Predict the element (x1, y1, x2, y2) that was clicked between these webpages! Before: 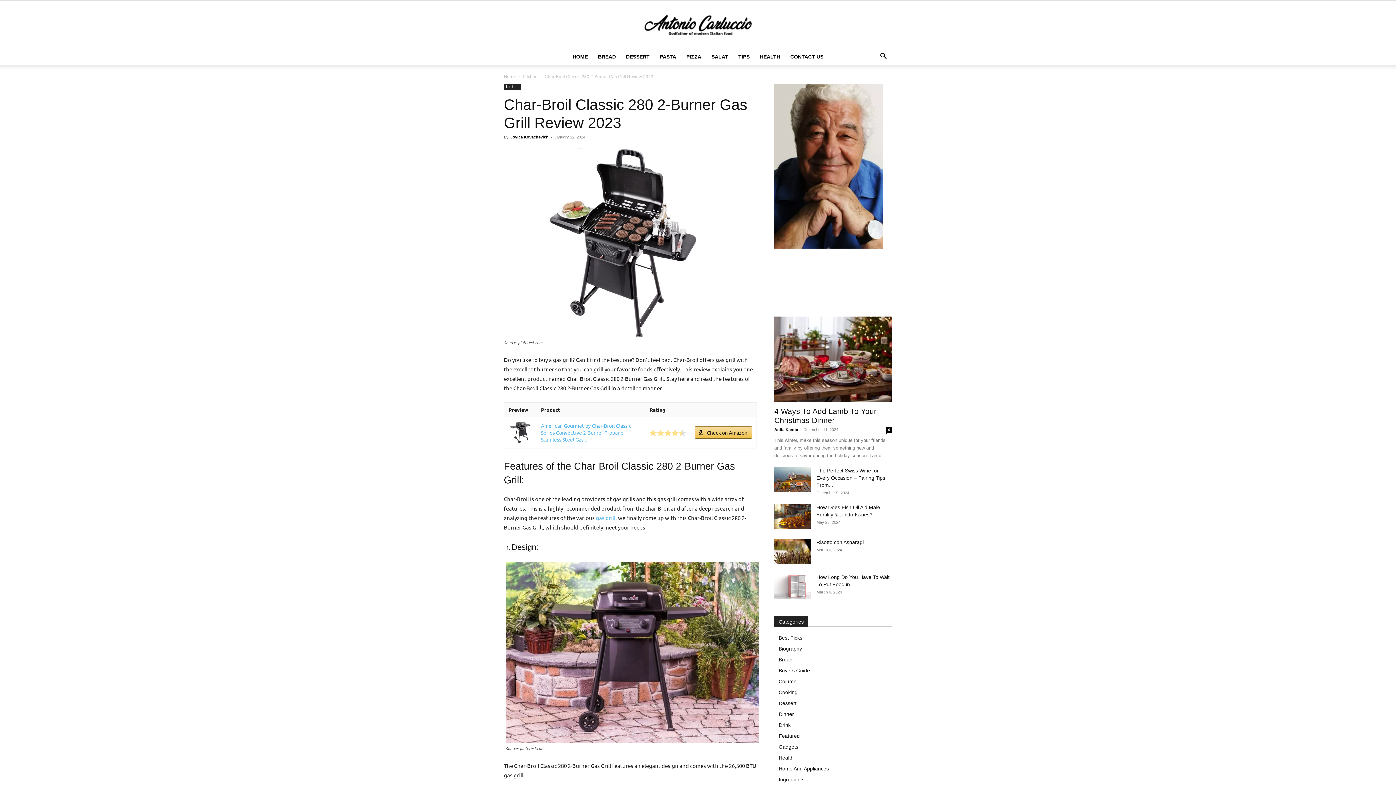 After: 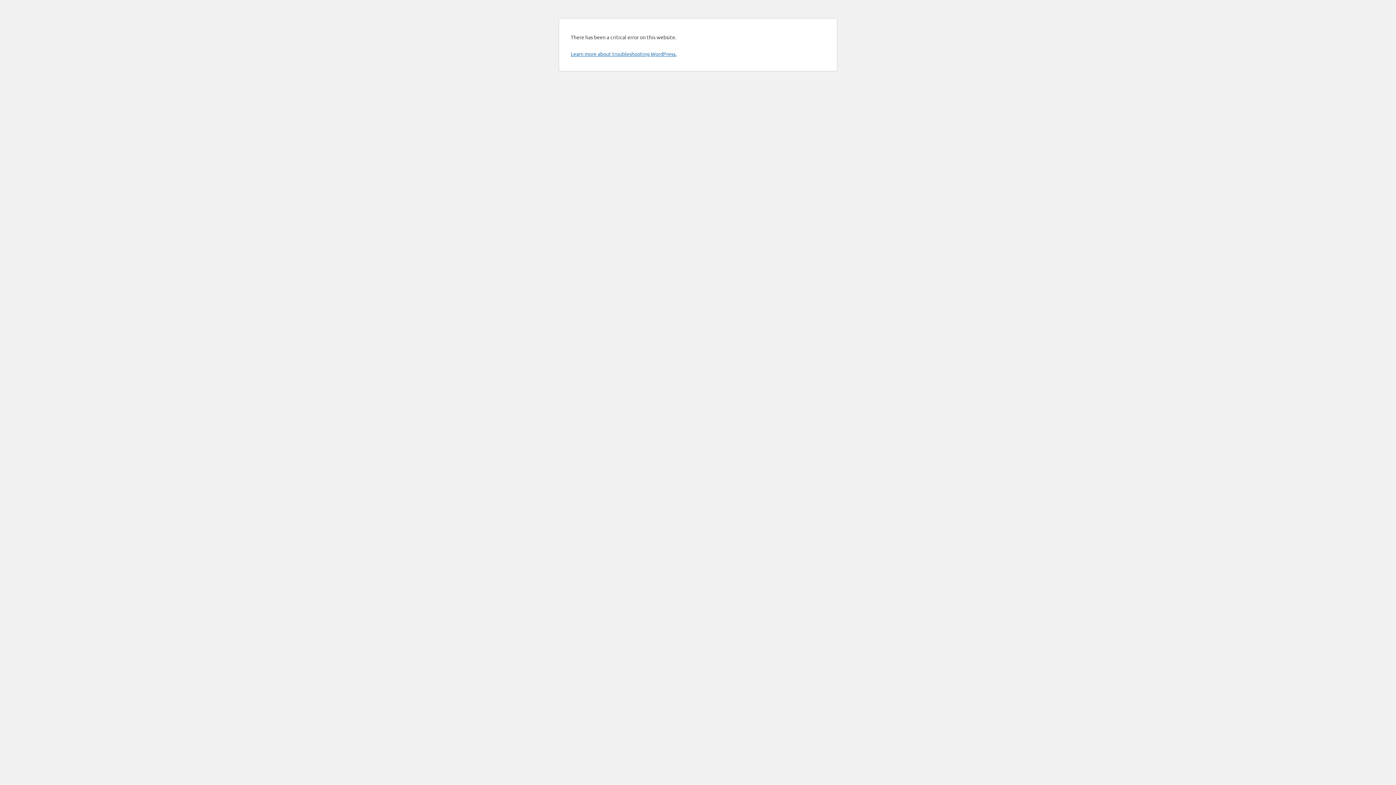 Action: label: Best Picks bbox: (778, 635, 802, 641)